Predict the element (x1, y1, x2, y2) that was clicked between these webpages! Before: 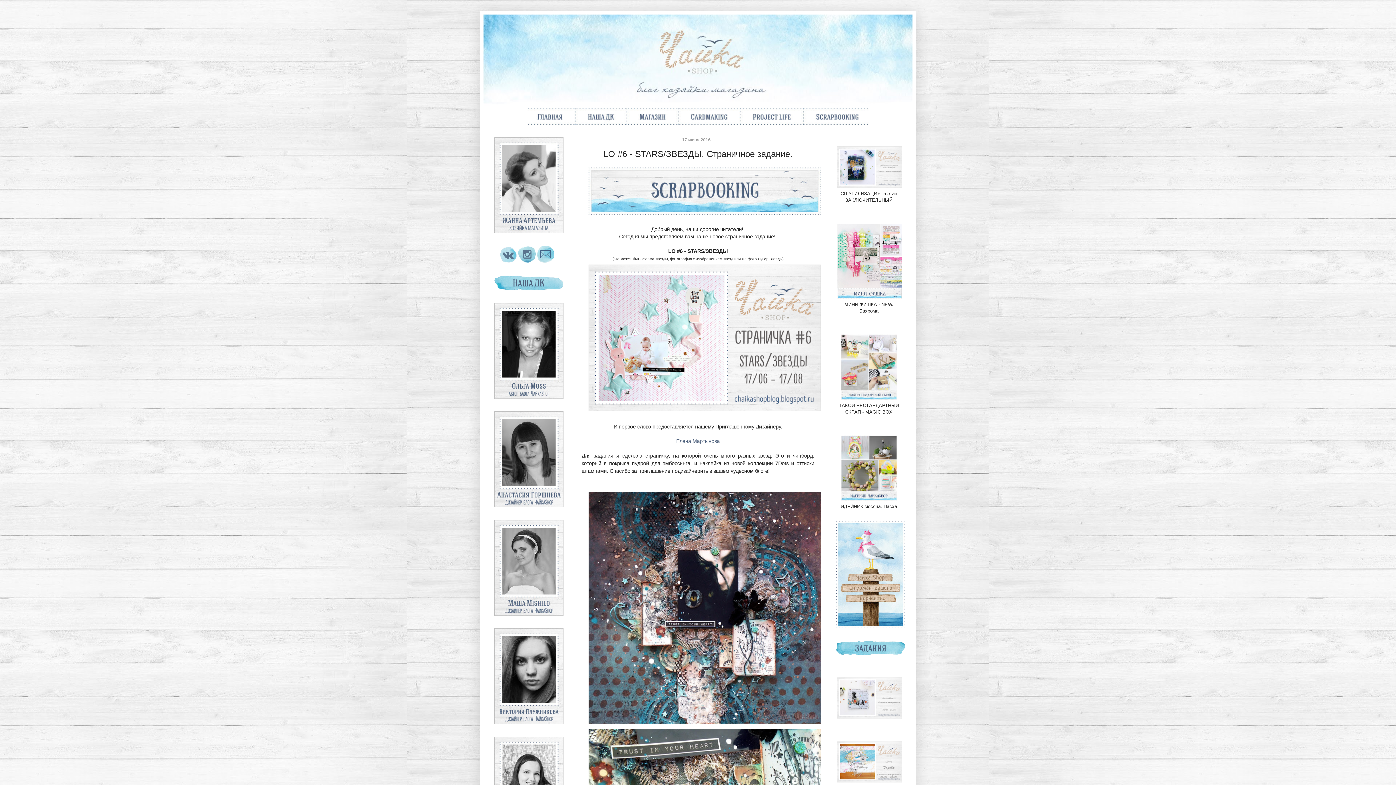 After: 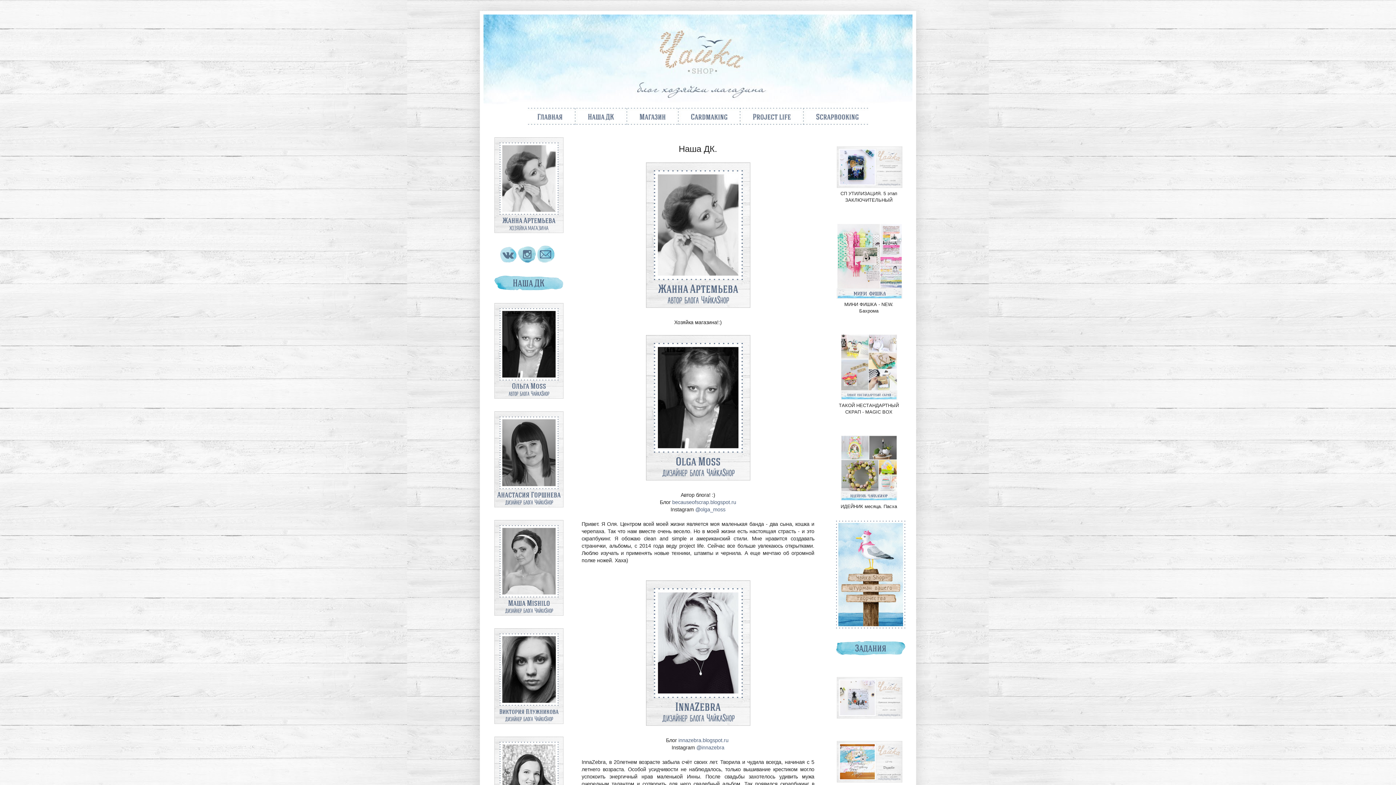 Action: bbox: (575, 120, 626, 125)